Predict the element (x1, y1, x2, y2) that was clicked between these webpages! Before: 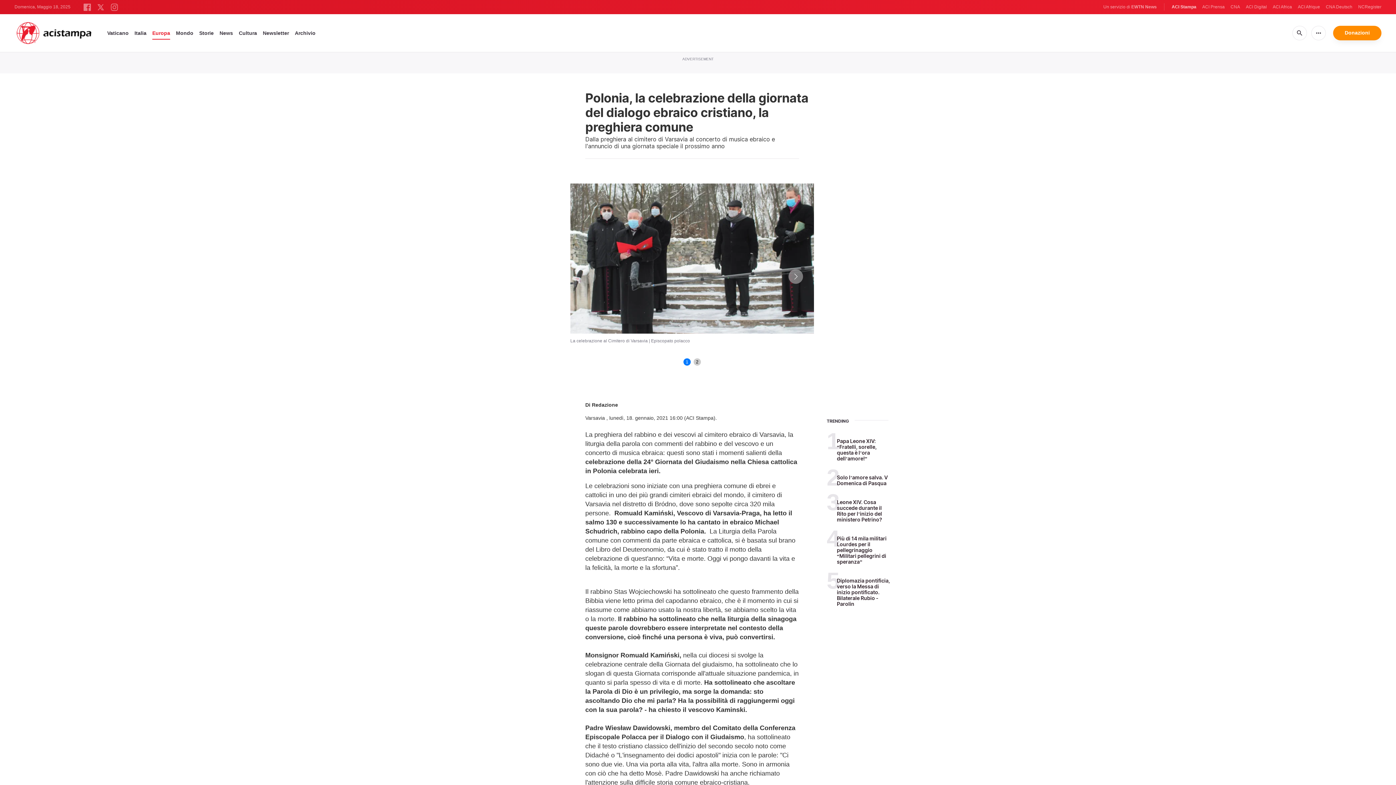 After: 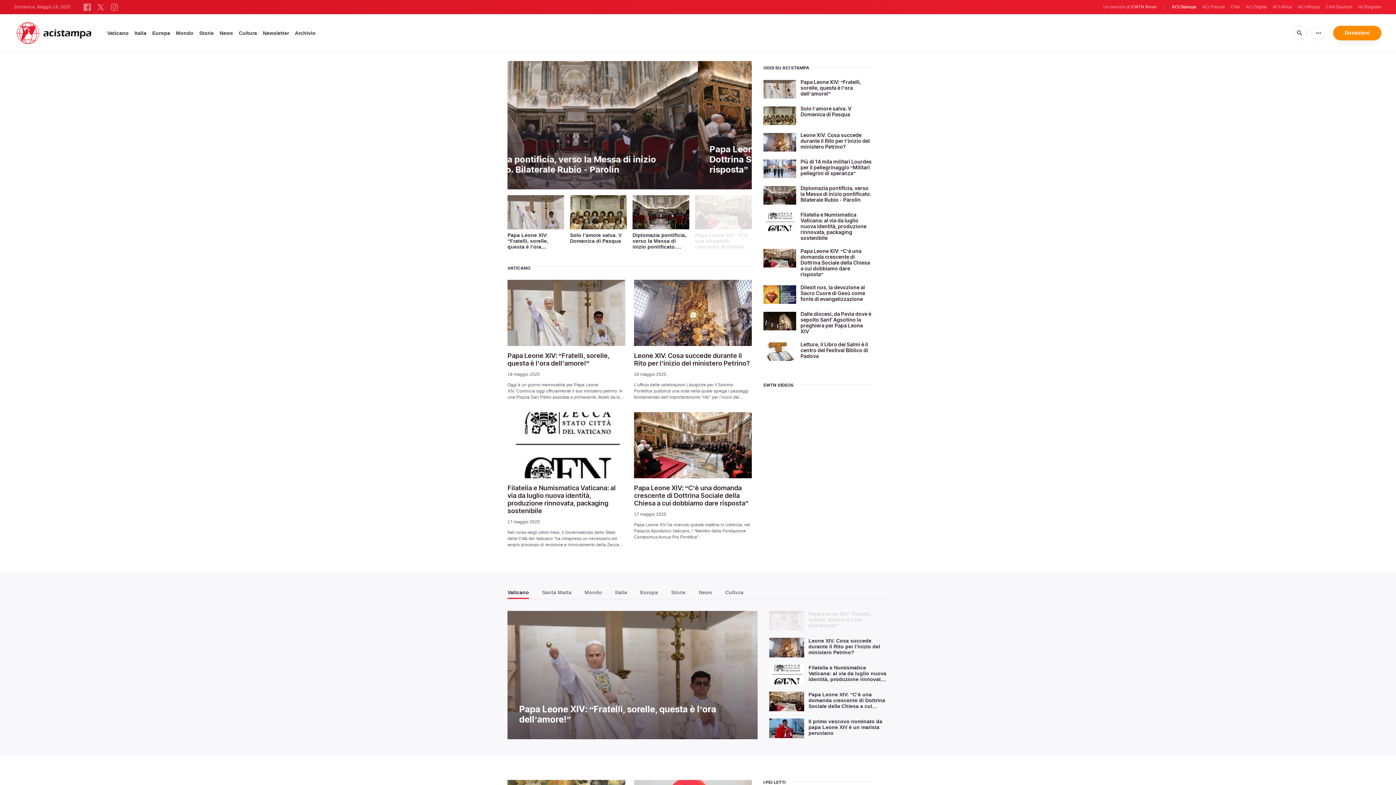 Action: bbox: (14, 22, 92, 43)